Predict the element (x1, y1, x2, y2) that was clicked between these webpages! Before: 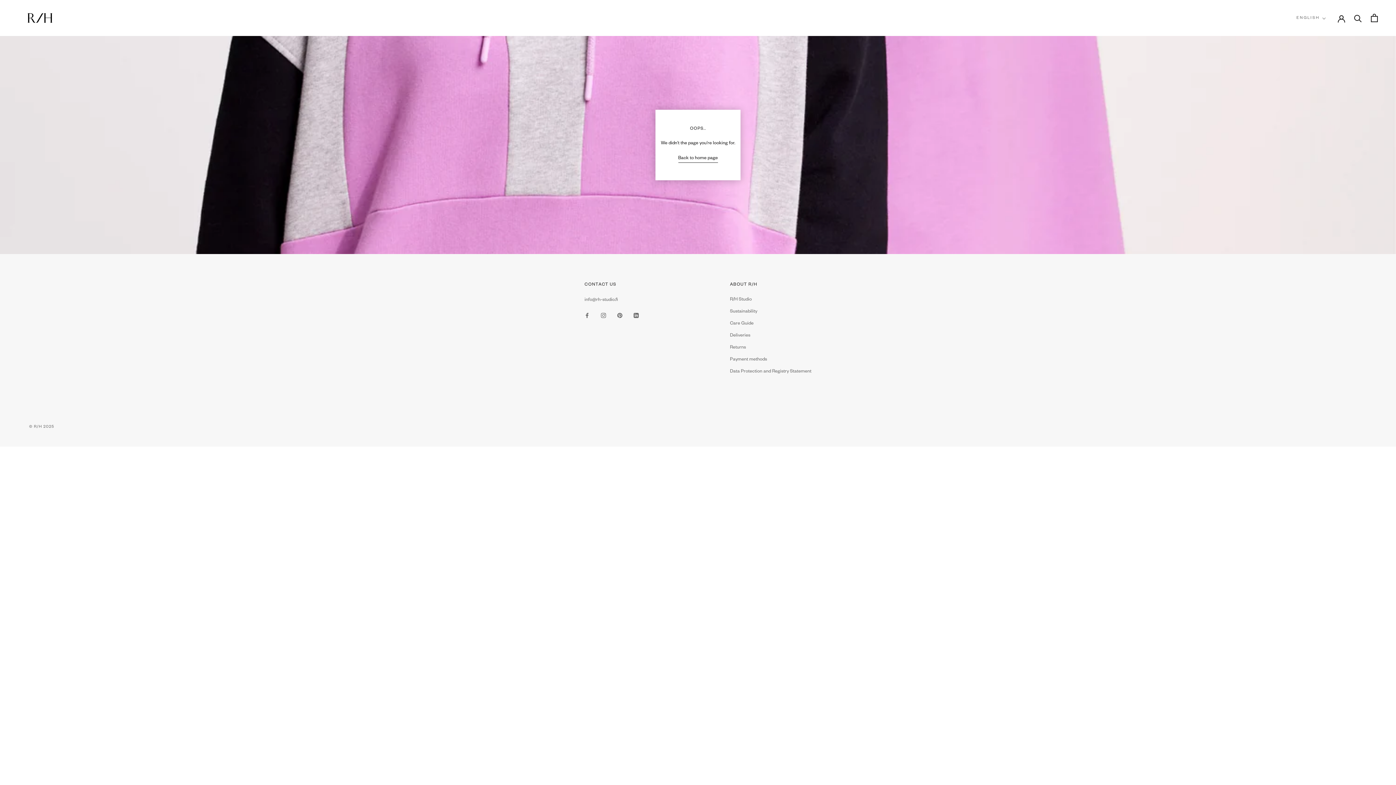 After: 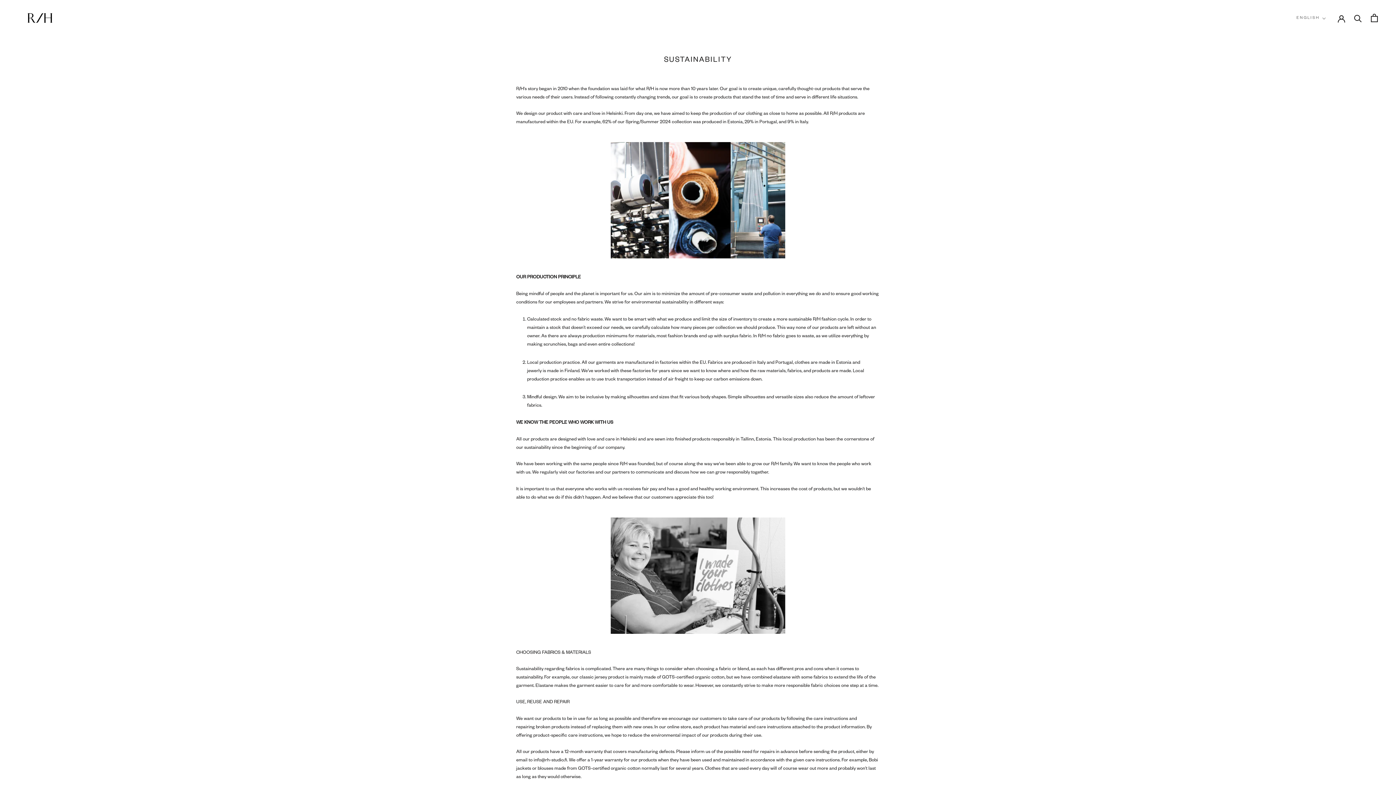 Action: label: Sustainability bbox: (730, 308, 811, 316)